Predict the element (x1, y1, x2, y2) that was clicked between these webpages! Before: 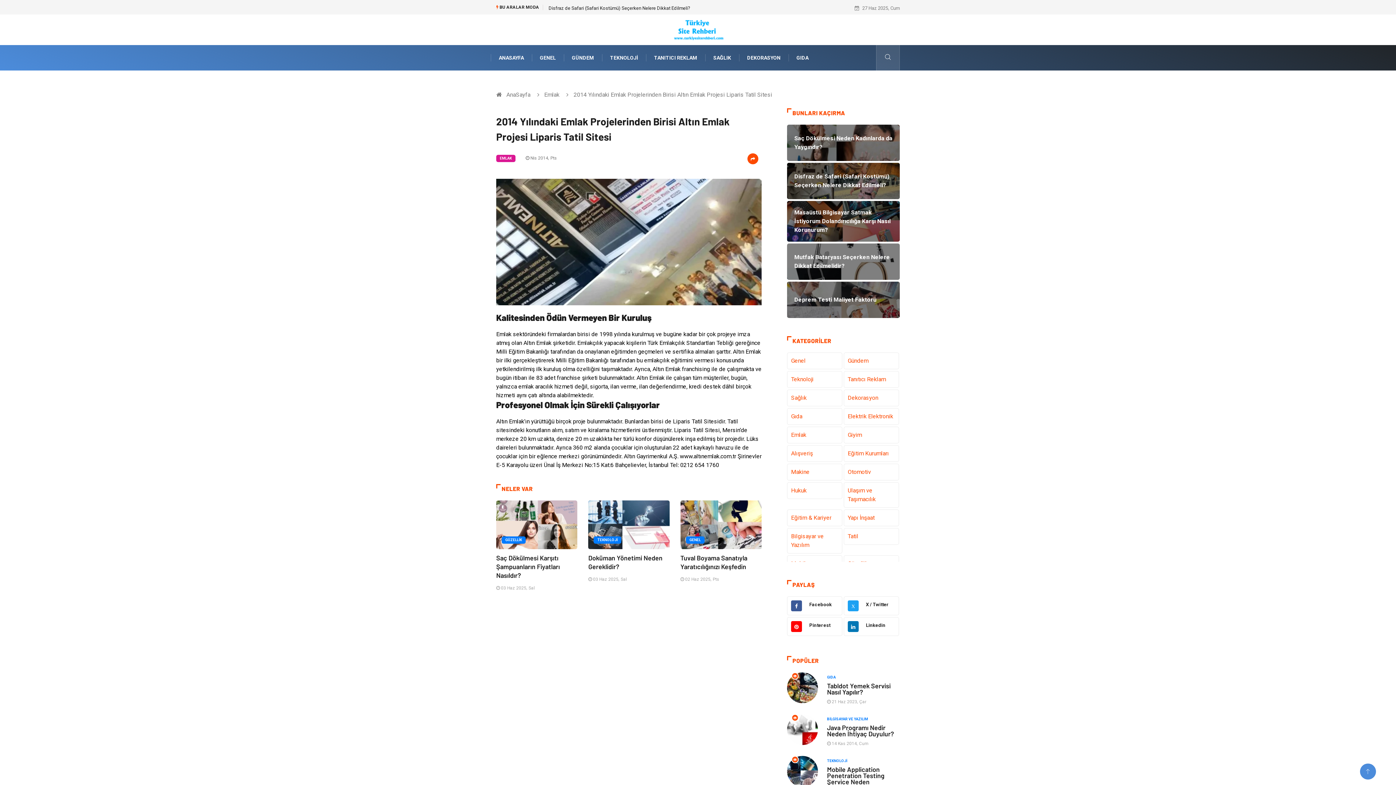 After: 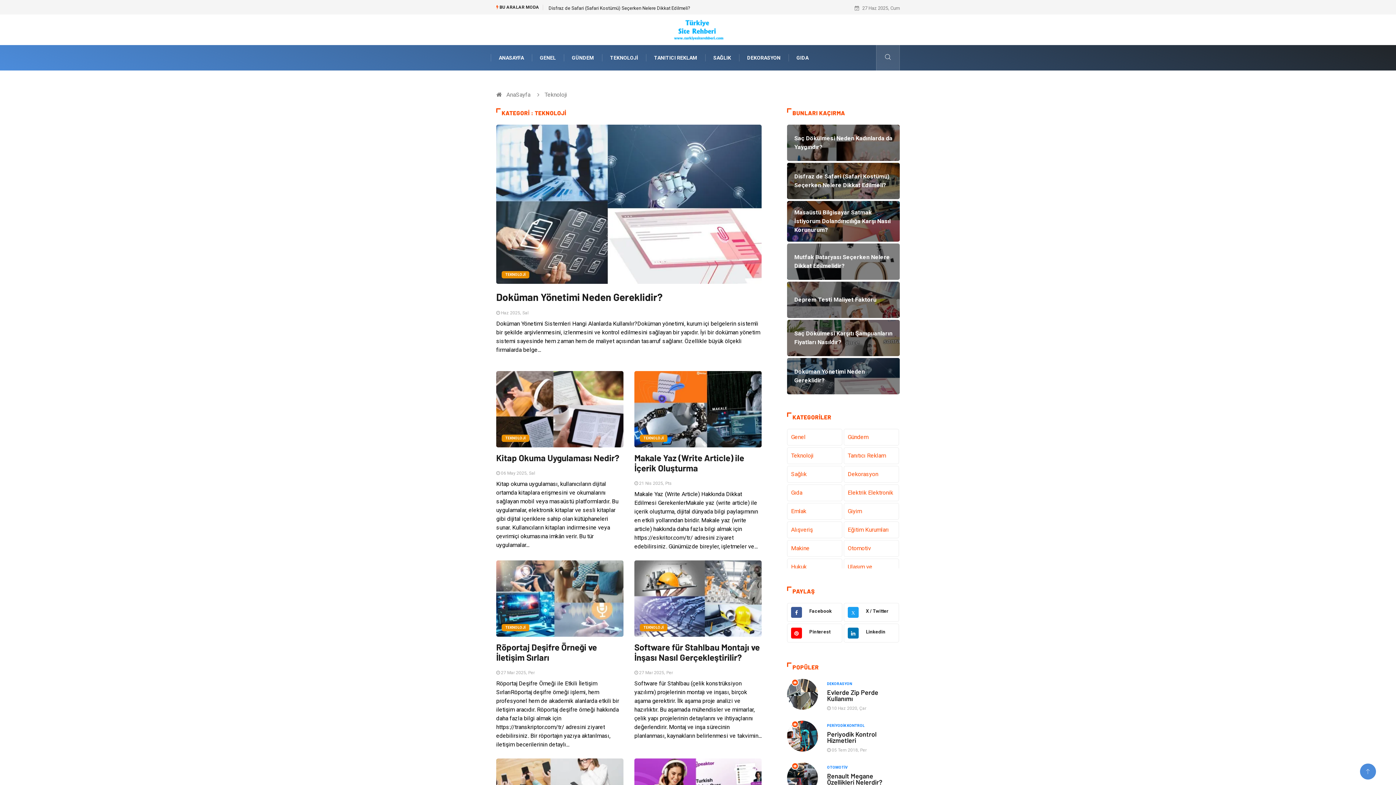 Action: label: TEKNOLOJİ bbox: (602, 45, 646, 70)